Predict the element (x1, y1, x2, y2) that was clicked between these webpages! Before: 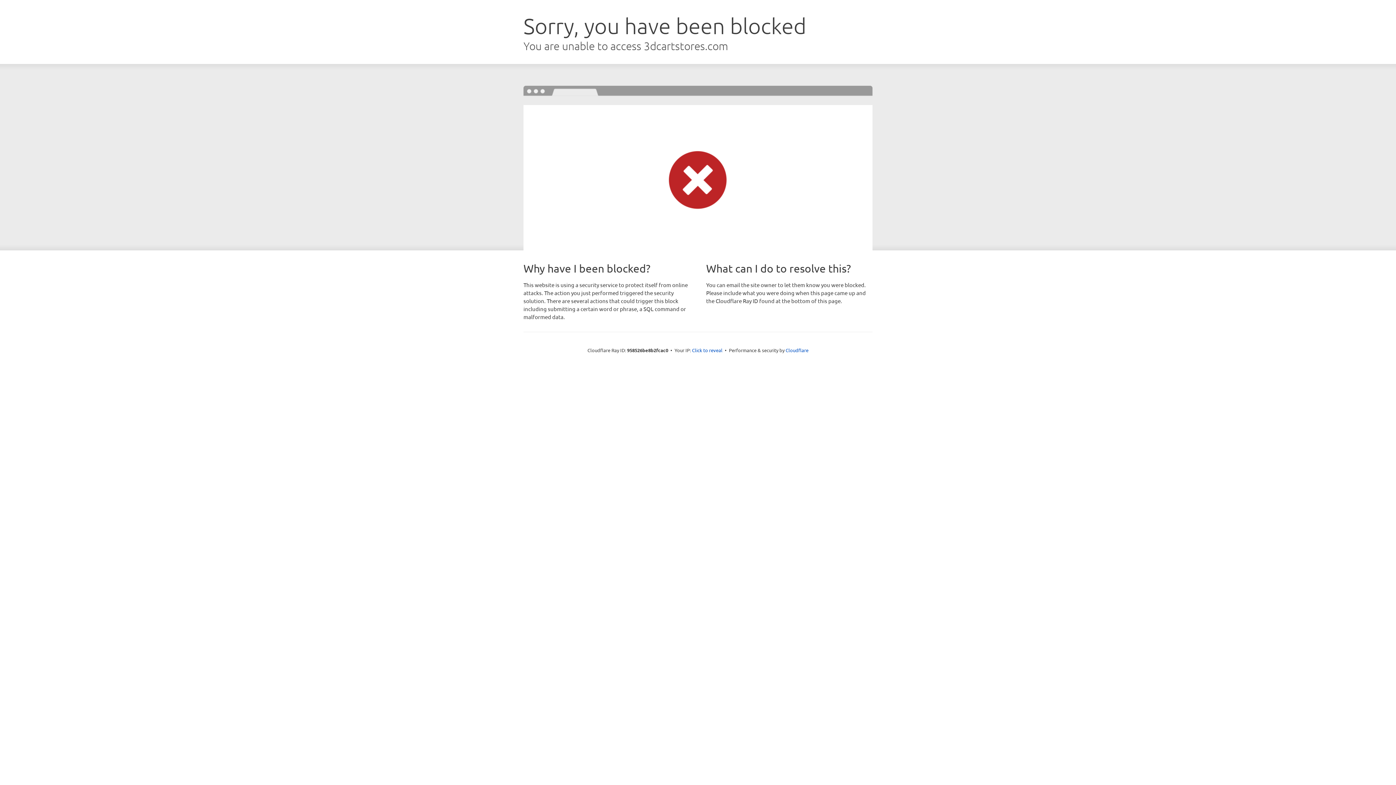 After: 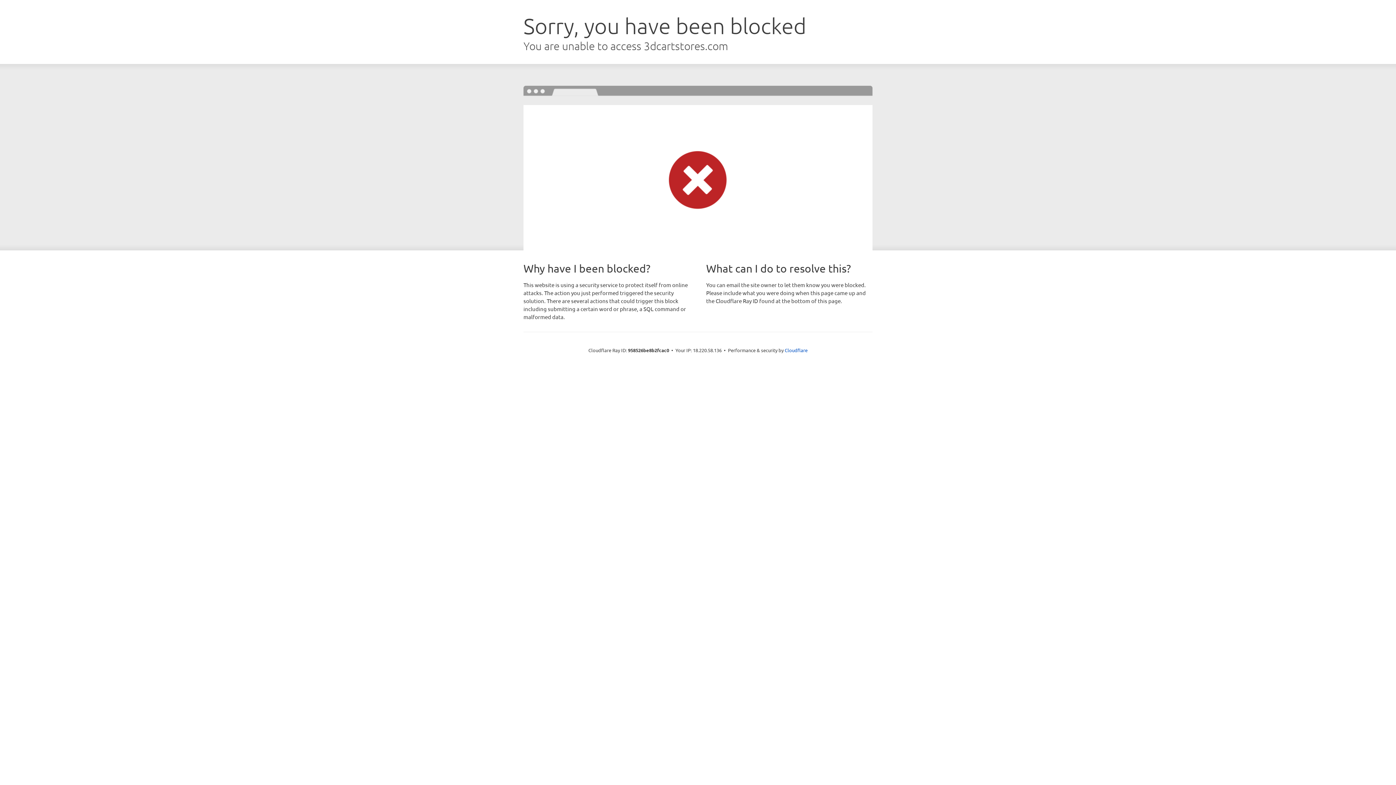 Action: label: Click to reveal bbox: (692, 346, 722, 353)